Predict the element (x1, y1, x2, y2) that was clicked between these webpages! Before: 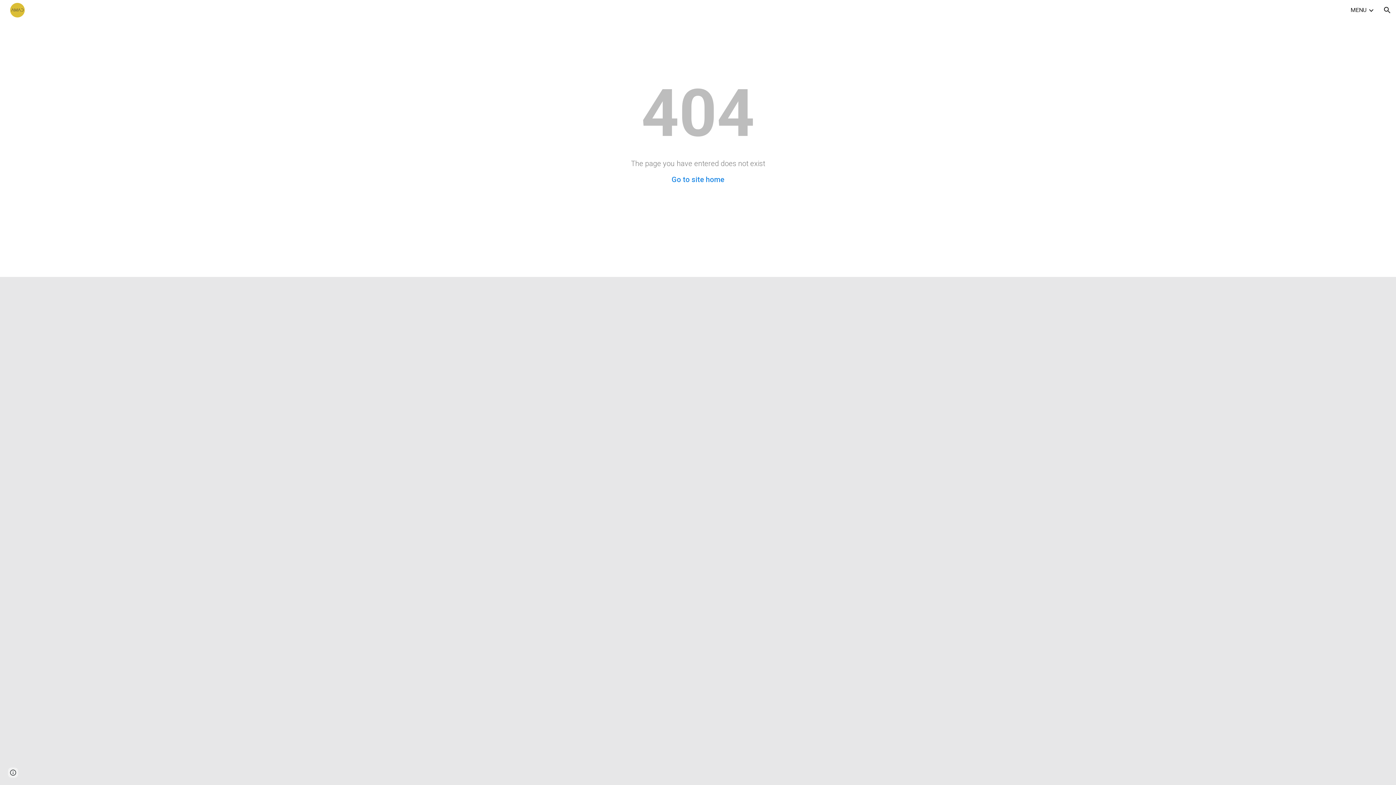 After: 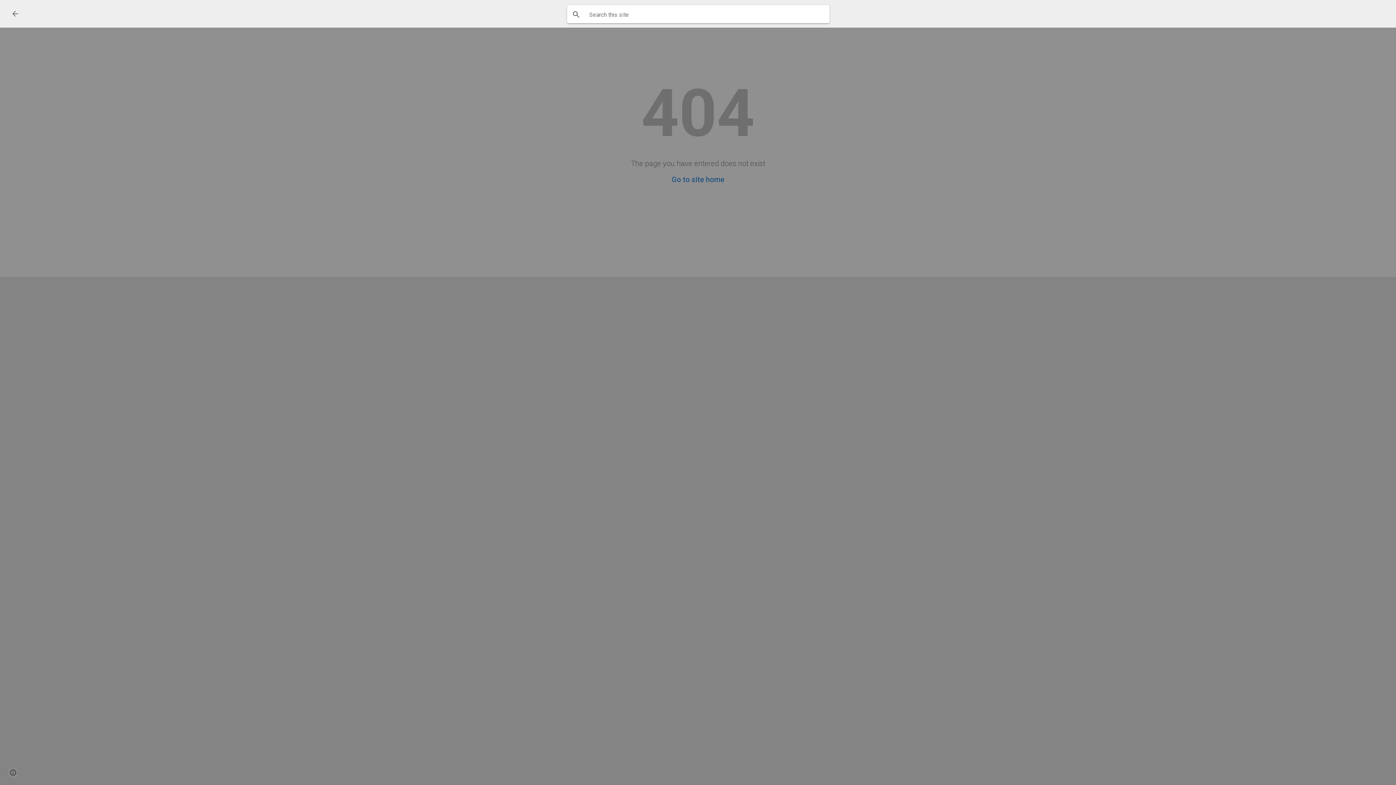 Action: bbox: (1378, 1, 1396, 18) label: Open search bar